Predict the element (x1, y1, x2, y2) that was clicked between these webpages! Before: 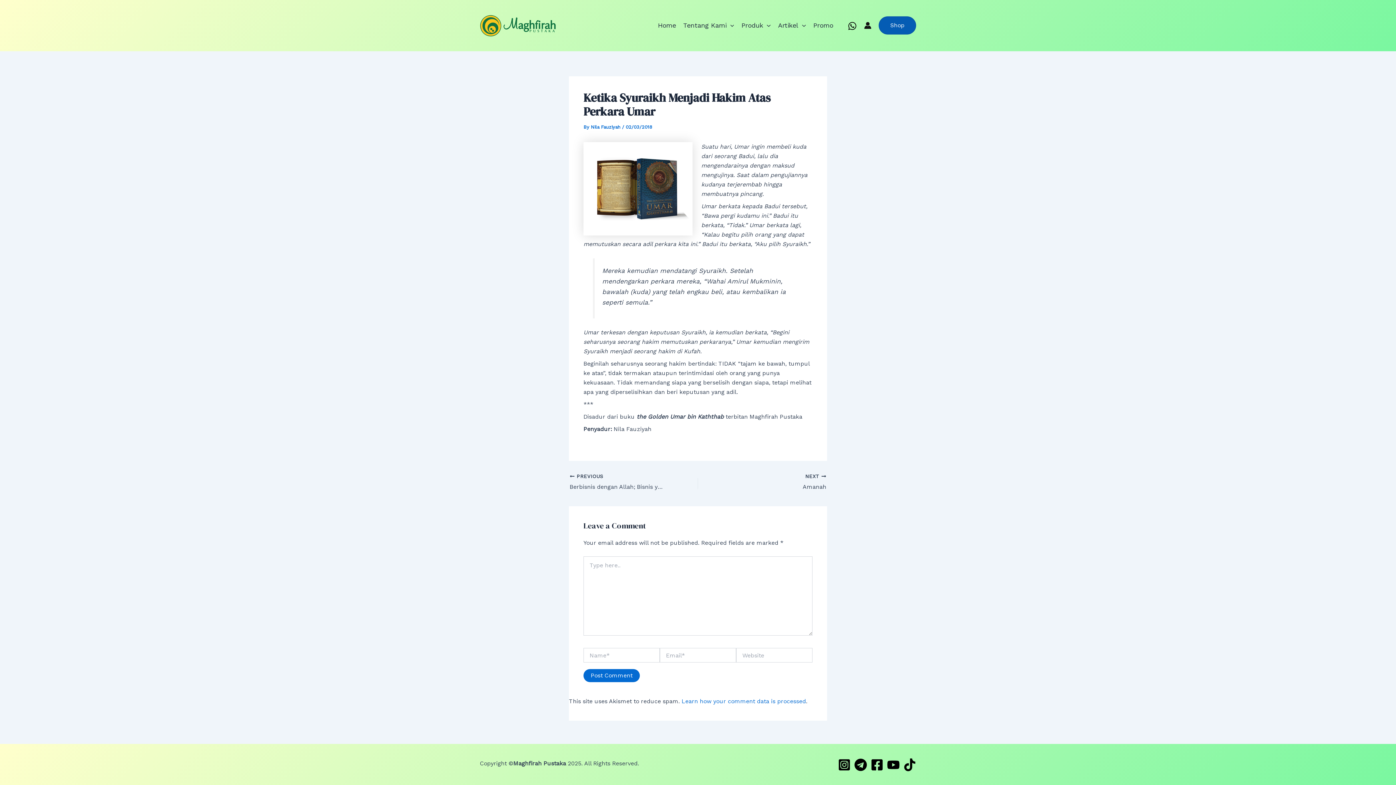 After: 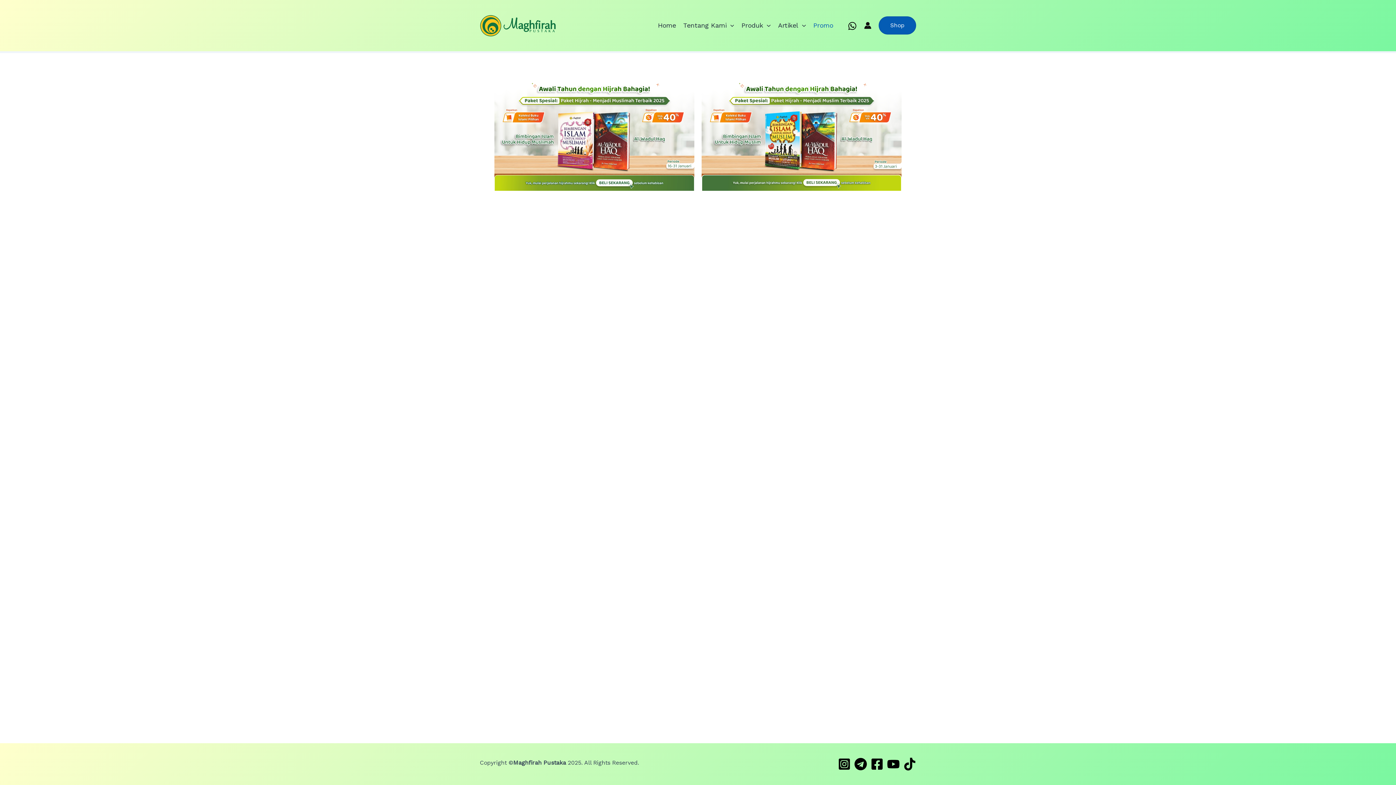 Action: bbox: (809, 9, 837, 41) label: Promo